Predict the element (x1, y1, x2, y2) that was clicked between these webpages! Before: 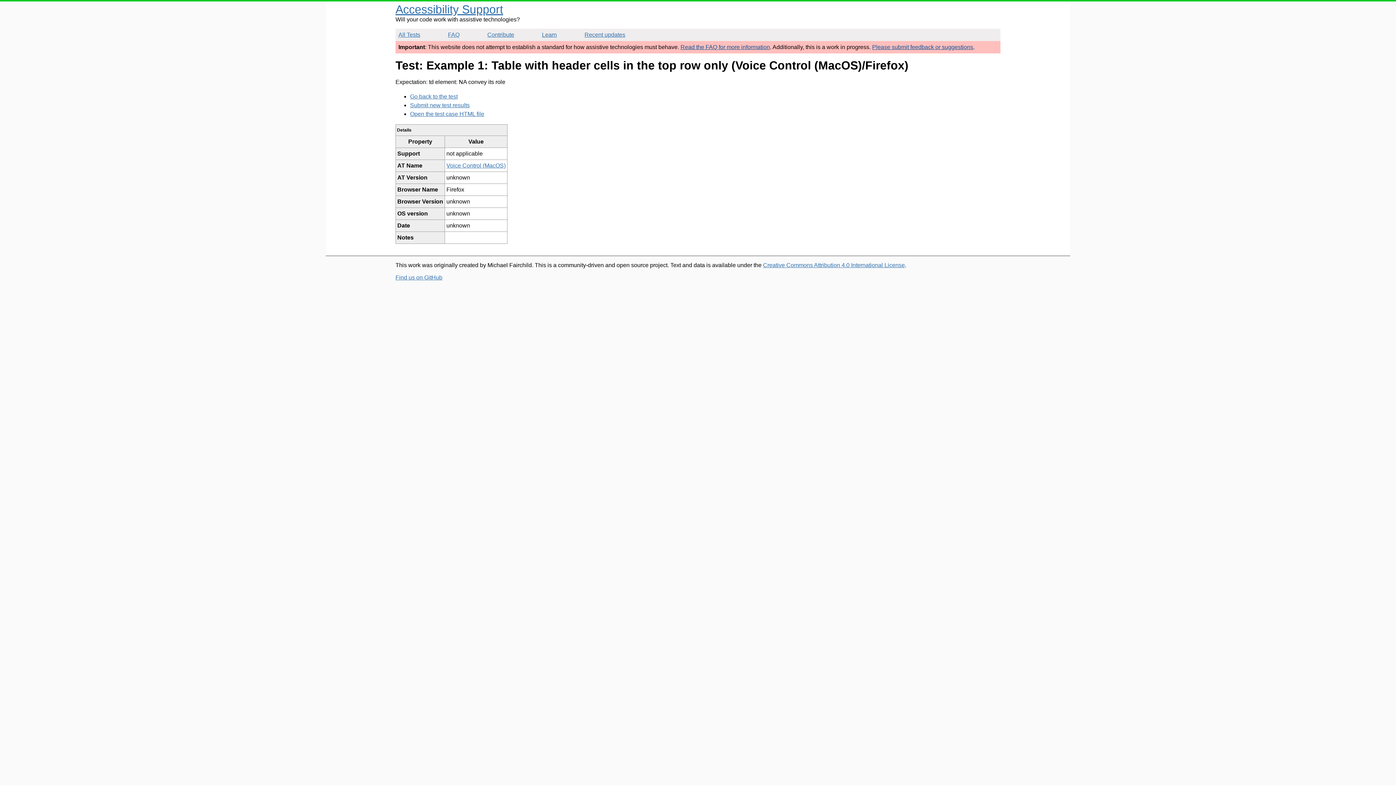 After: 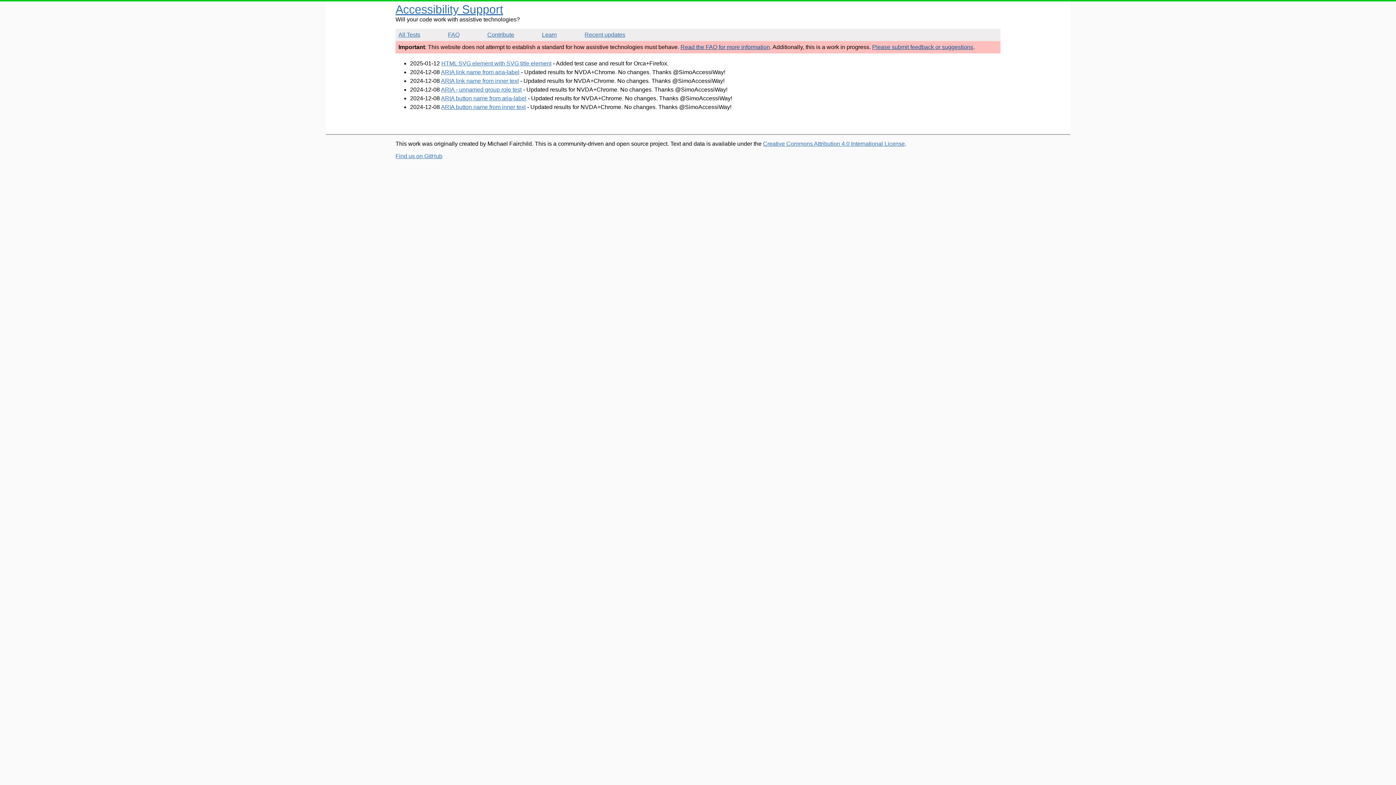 Action: bbox: (584, 31, 625, 38) label: Recent updates